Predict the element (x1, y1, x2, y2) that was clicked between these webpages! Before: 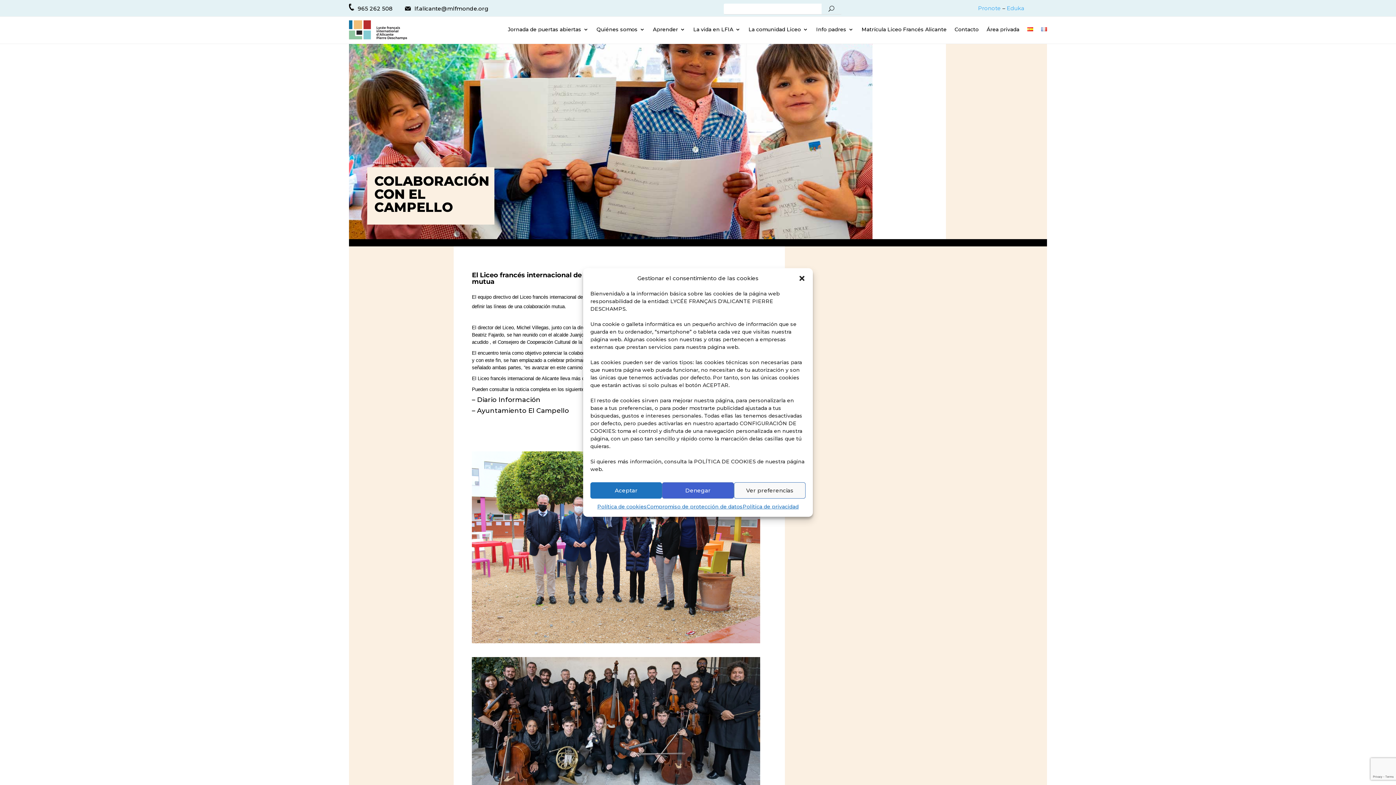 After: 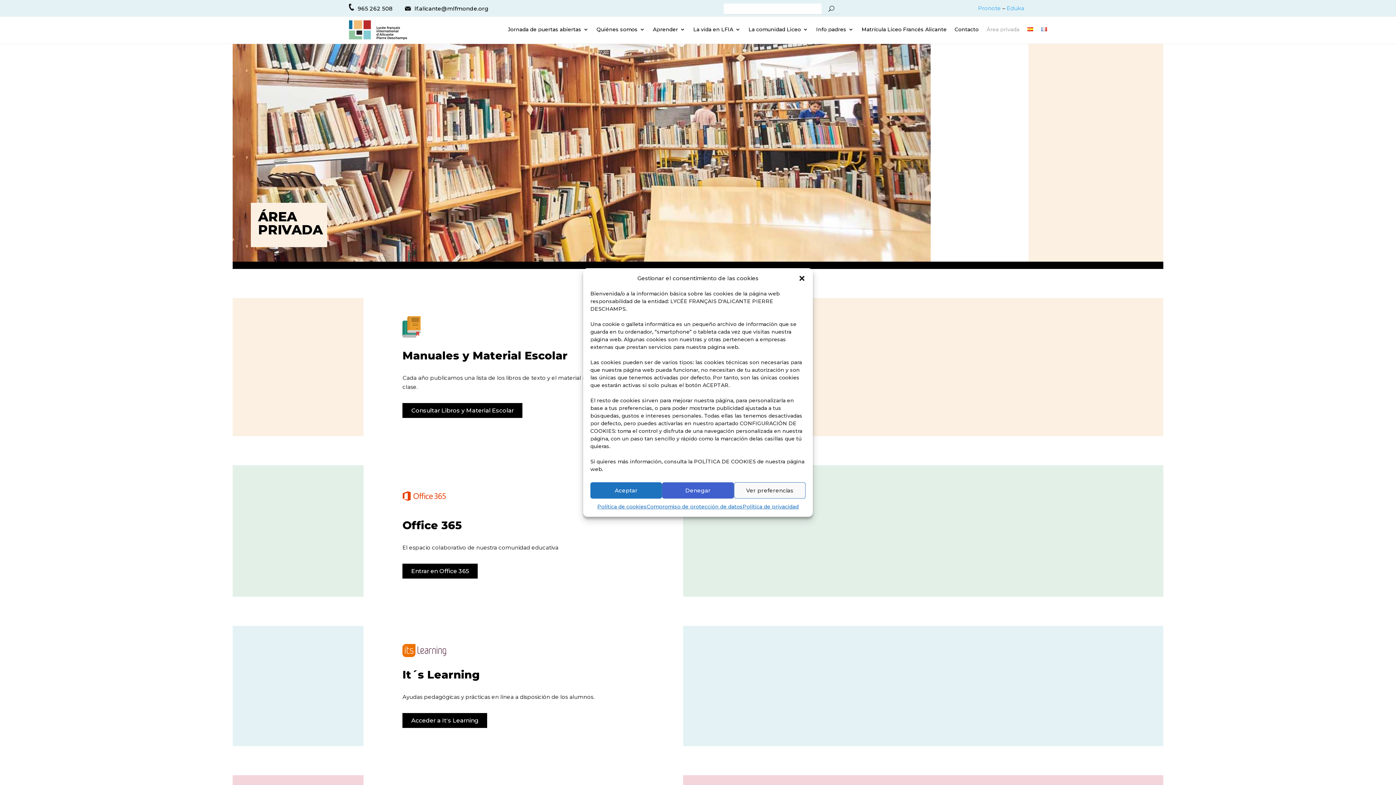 Action: bbox: (986, 26, 1019, 34) label: Área privada